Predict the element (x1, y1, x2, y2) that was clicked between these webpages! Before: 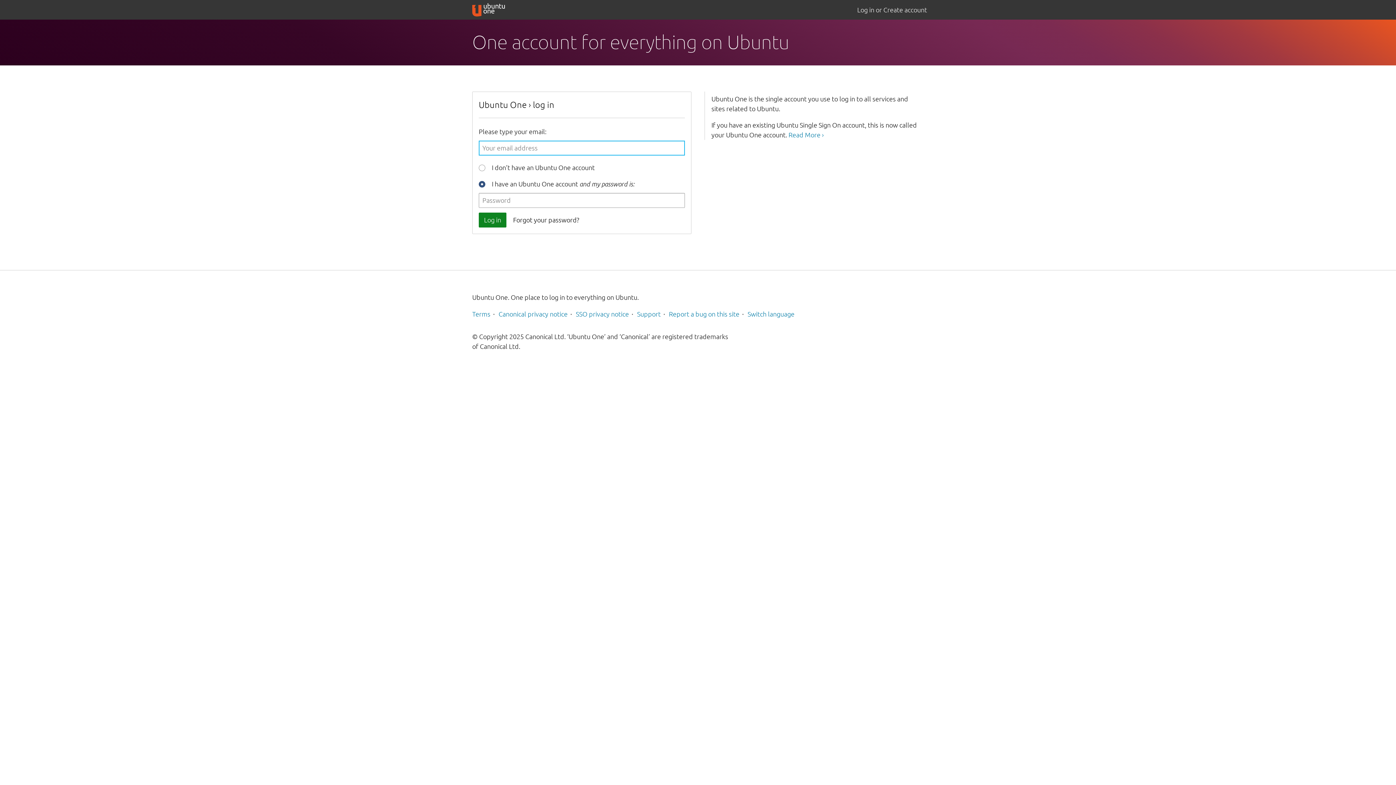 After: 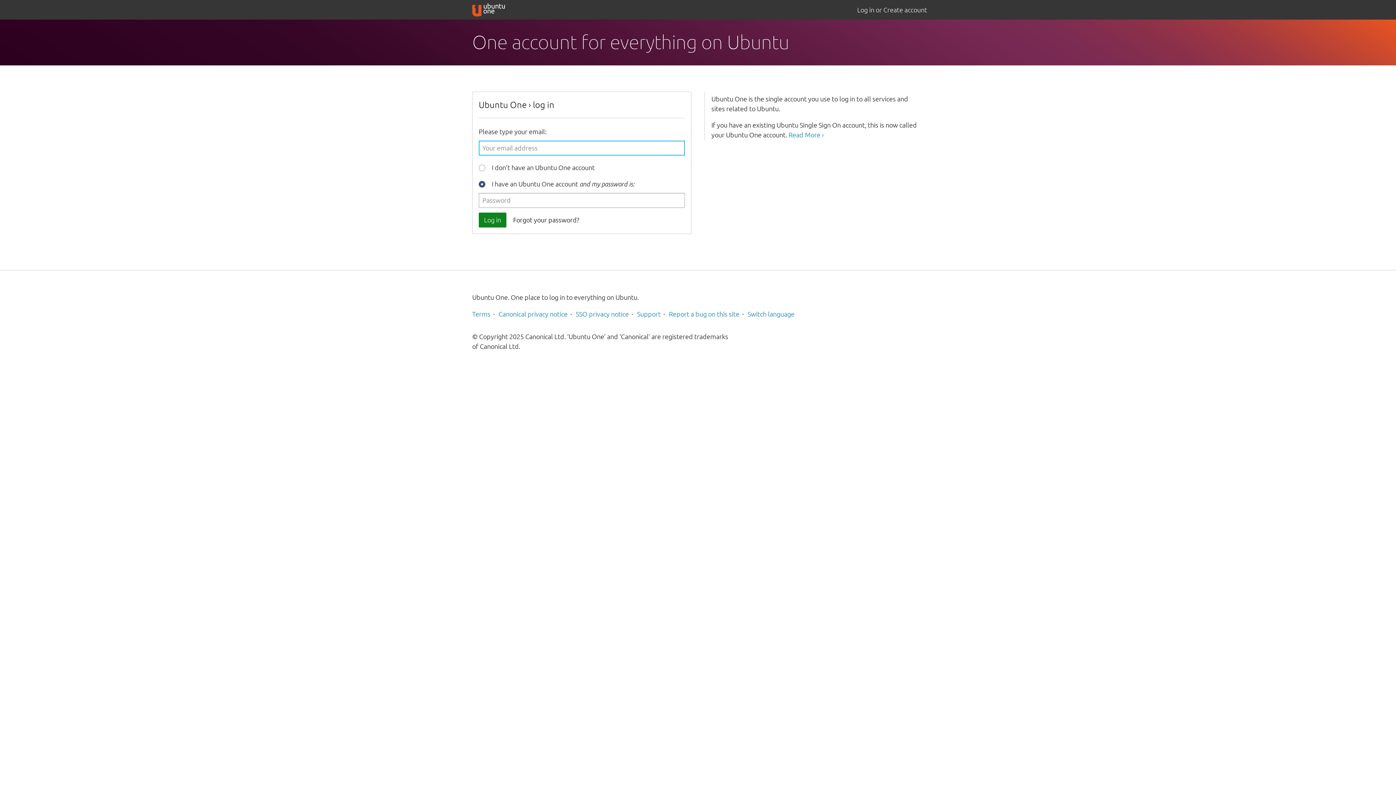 Action: bbox: (850, 0, 933, 19) label: Log in or Create account